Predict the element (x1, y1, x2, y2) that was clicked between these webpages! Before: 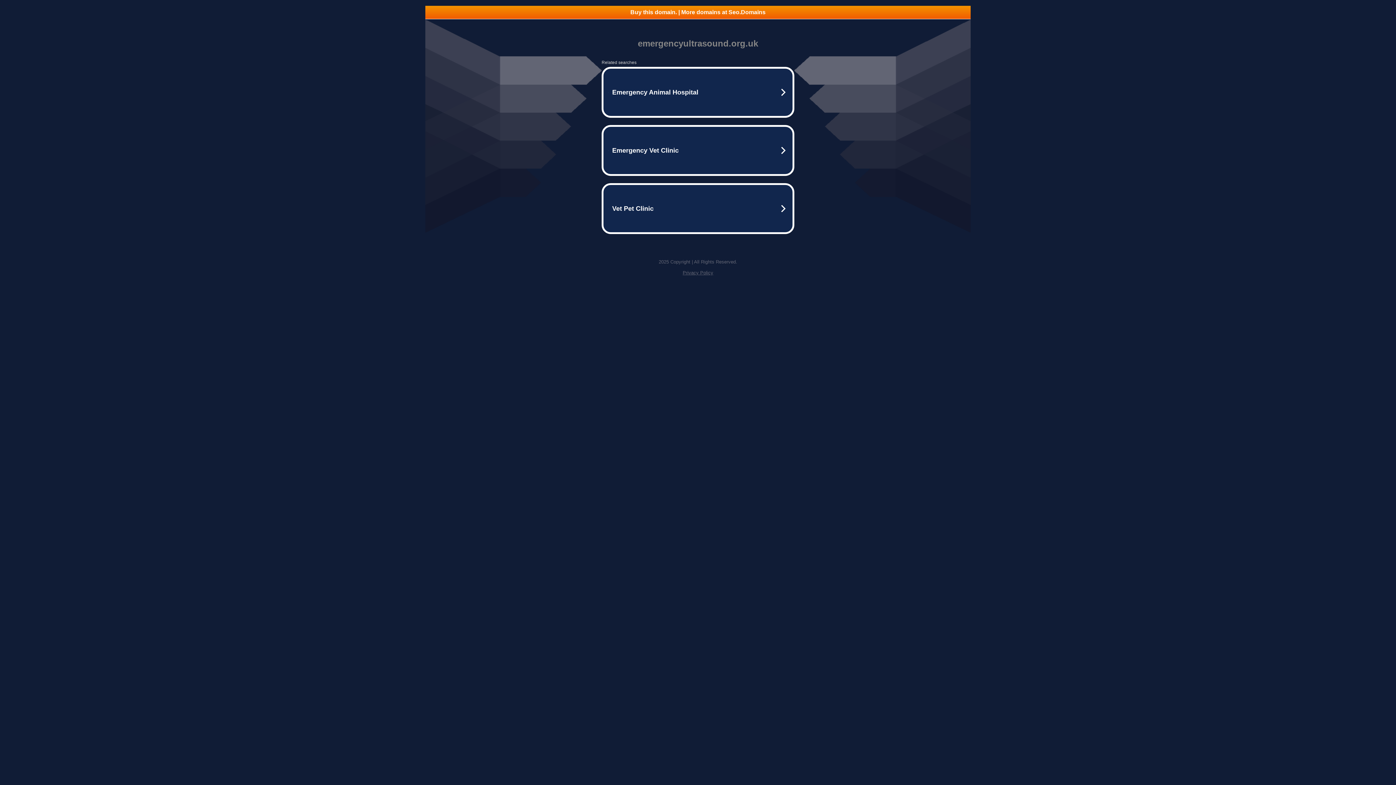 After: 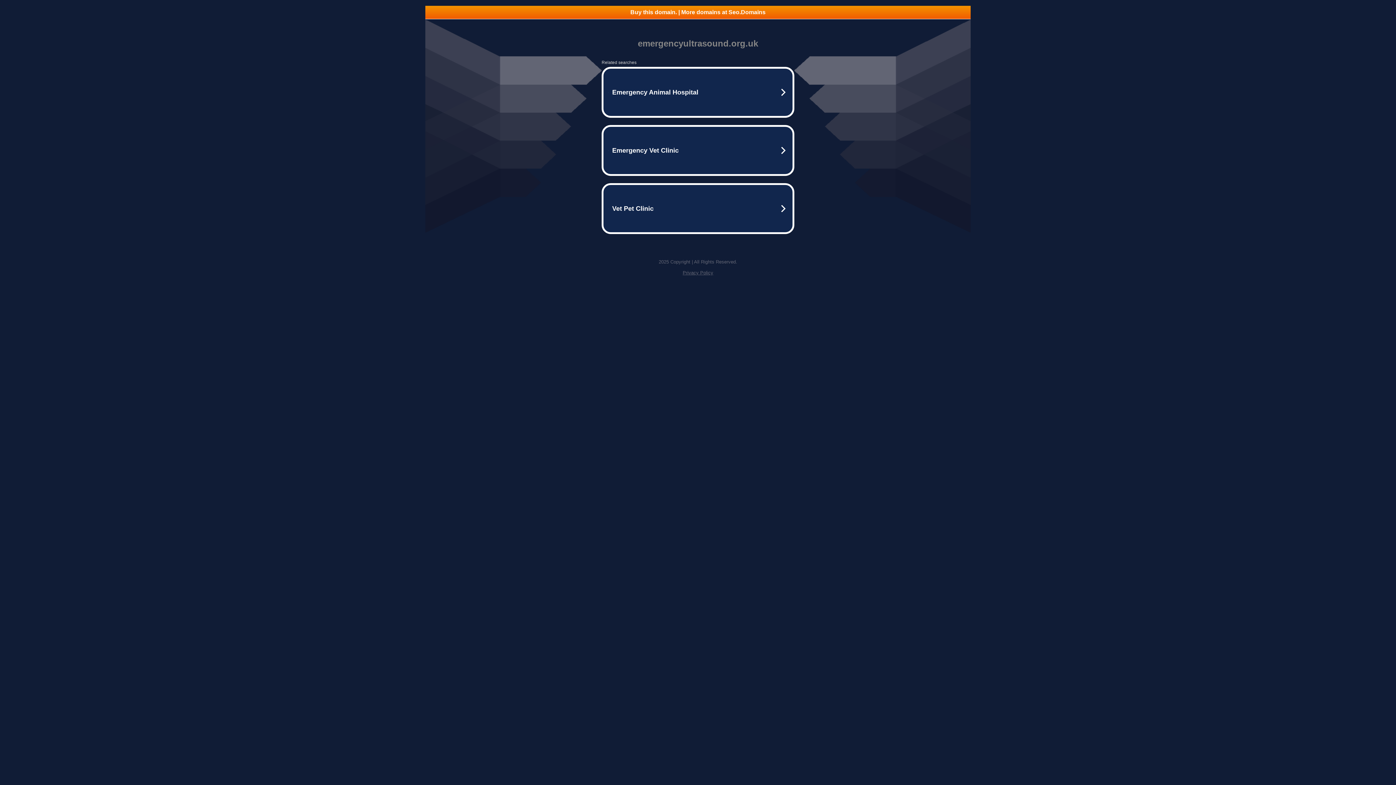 Action: bbox: (682, 270, 713, 275) label: Privacy Policy